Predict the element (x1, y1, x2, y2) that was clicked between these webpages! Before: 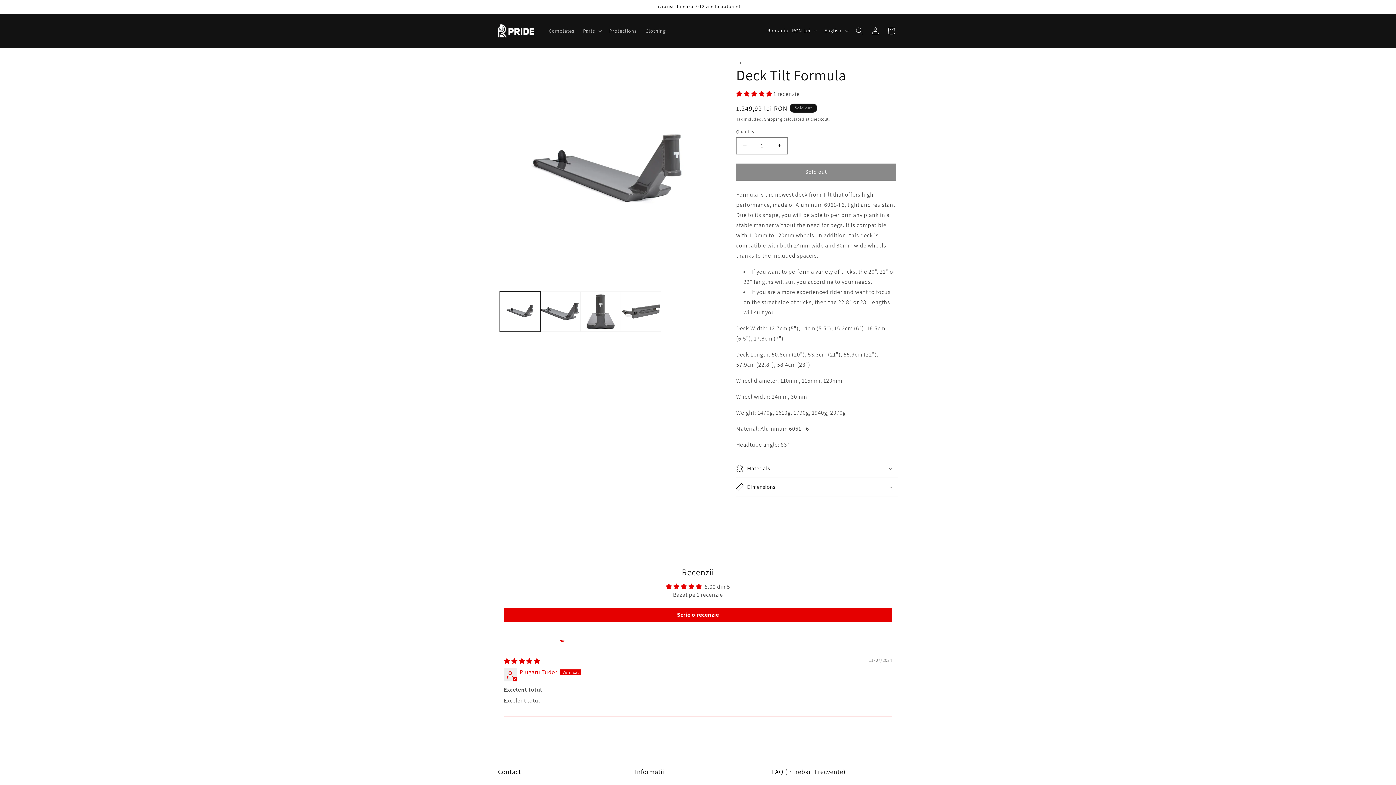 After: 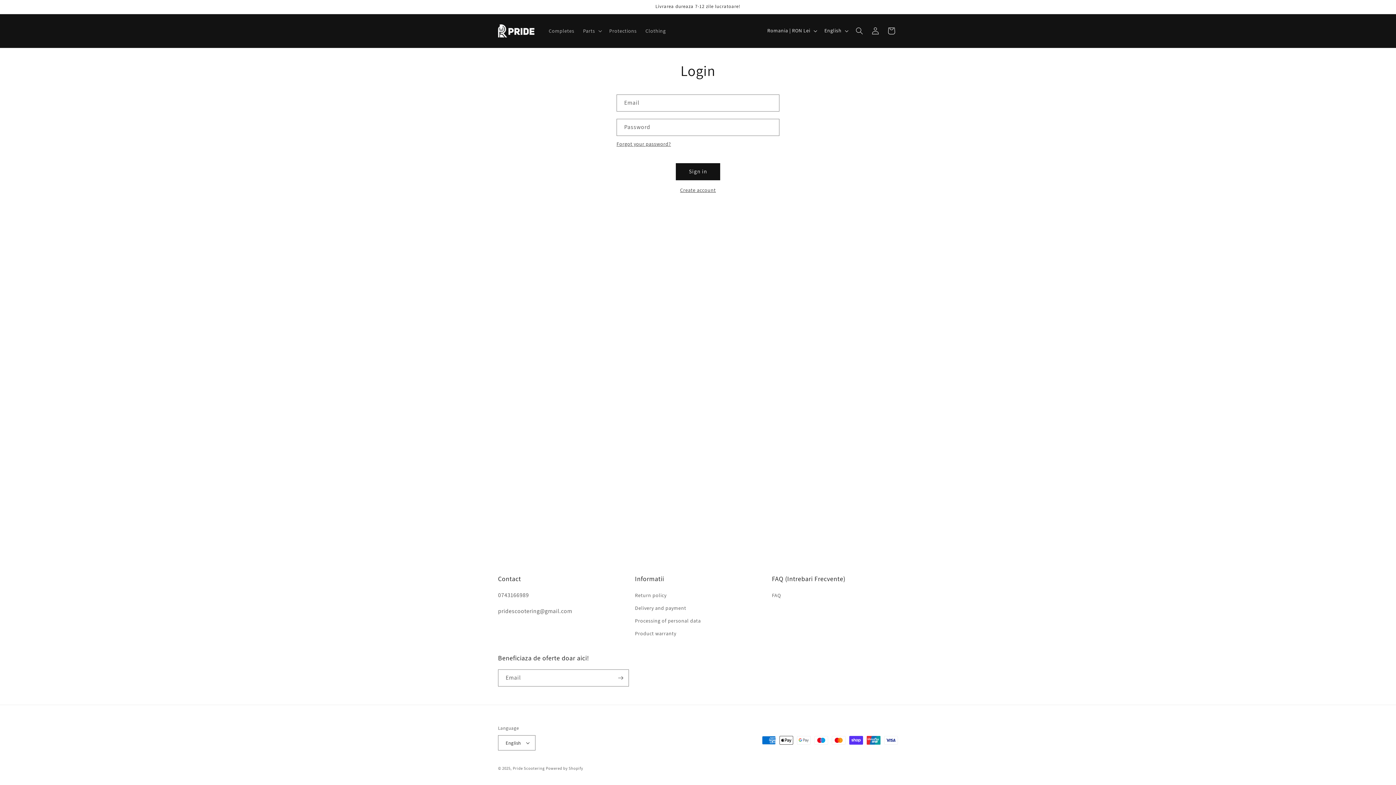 Action: bbox: (867, 22, 883, 38) label: Log in